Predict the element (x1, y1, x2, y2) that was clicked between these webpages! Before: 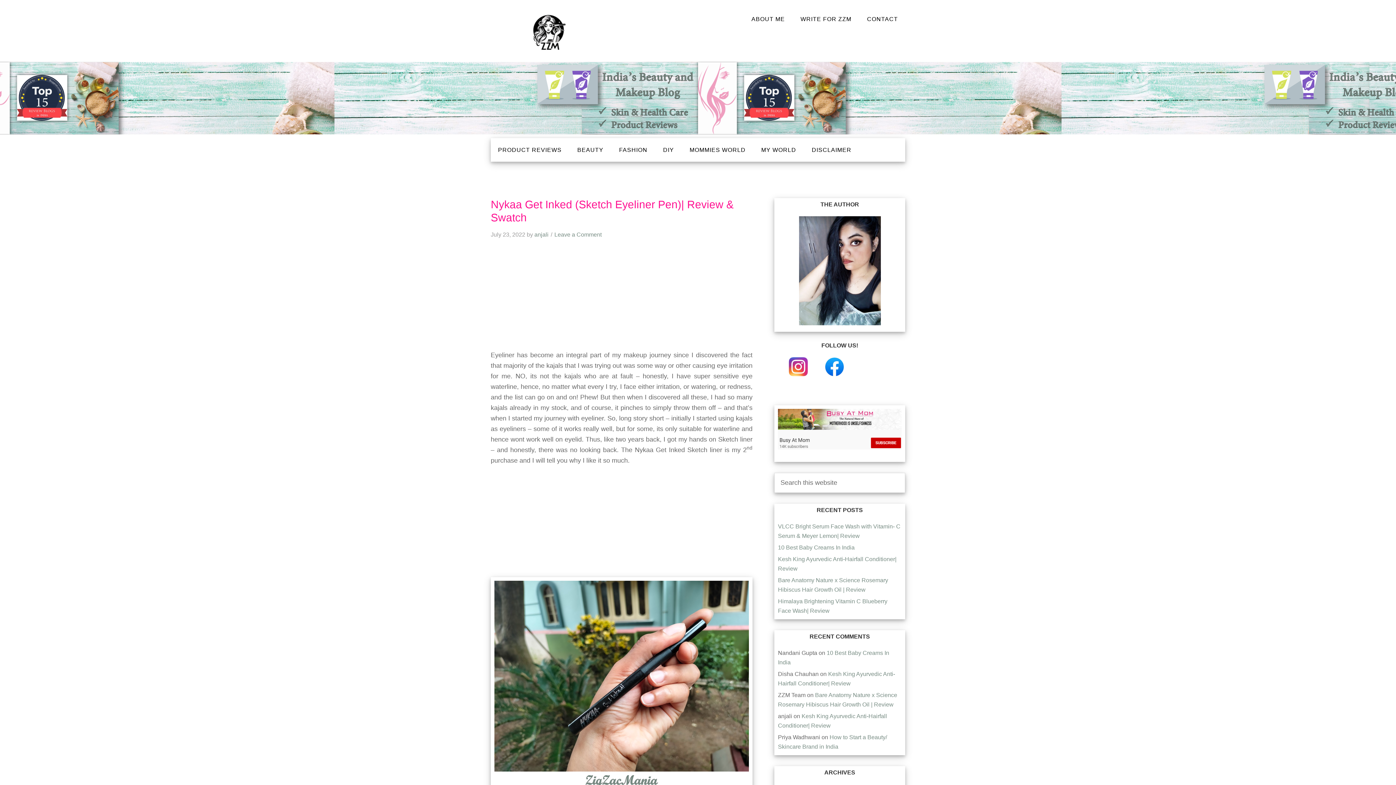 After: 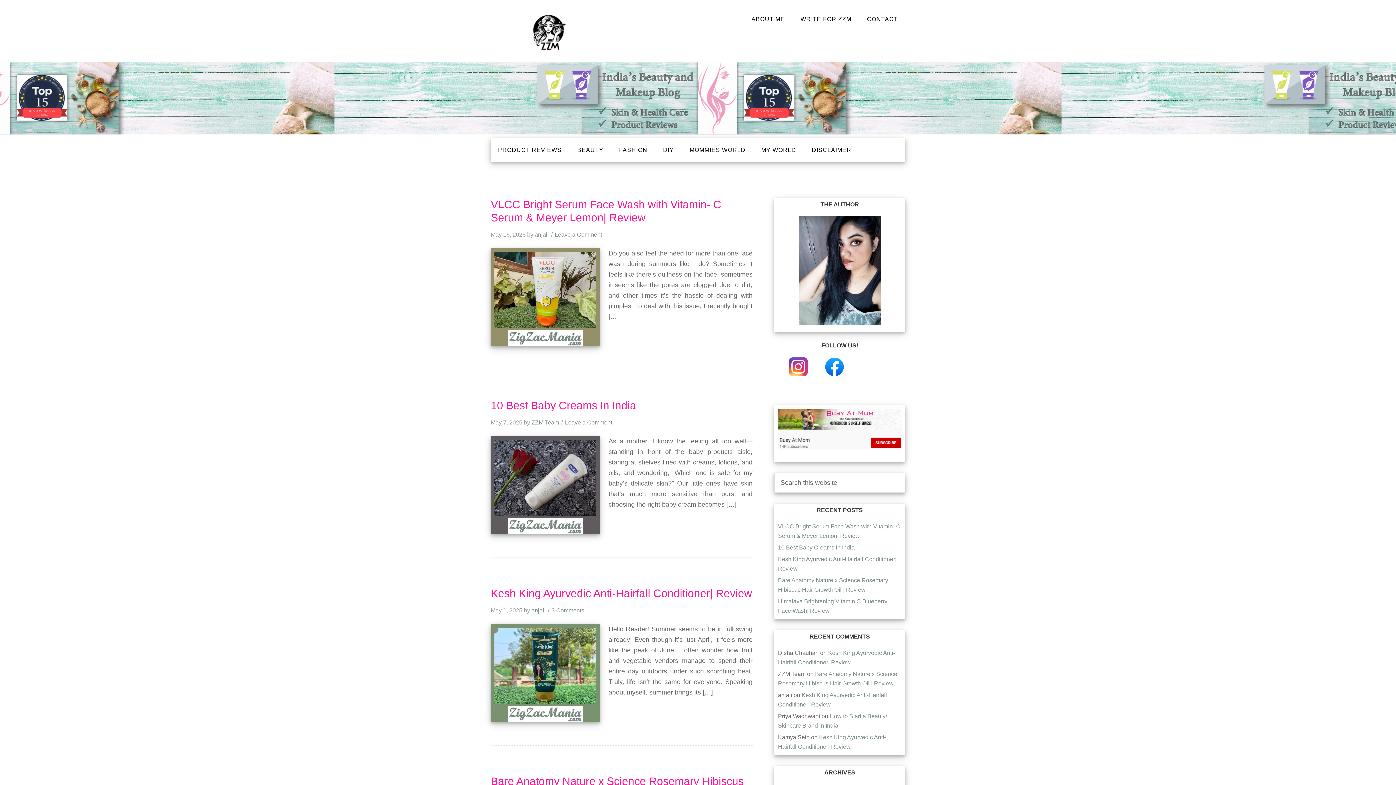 Action: label: Zig Zac Mania bbox: (490, 10, 607, 54)